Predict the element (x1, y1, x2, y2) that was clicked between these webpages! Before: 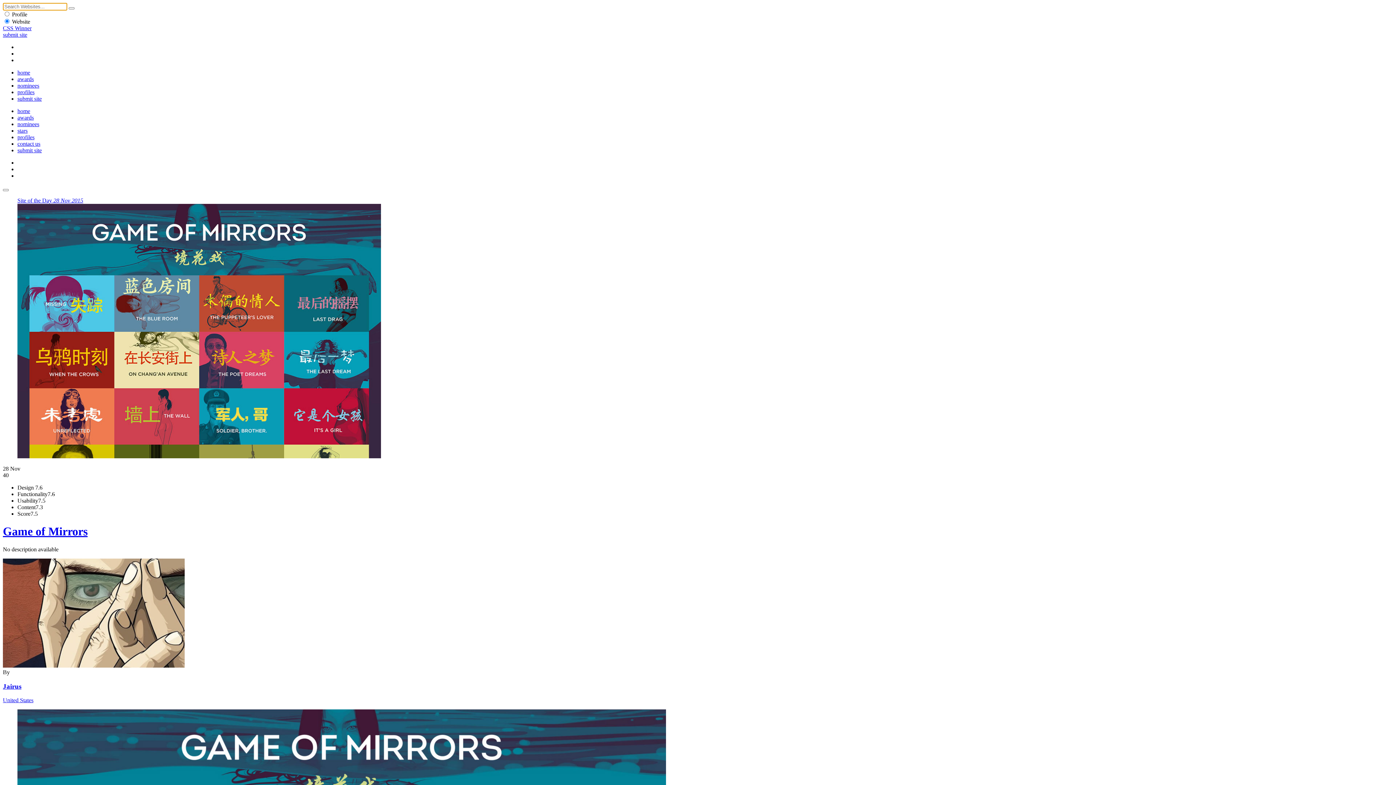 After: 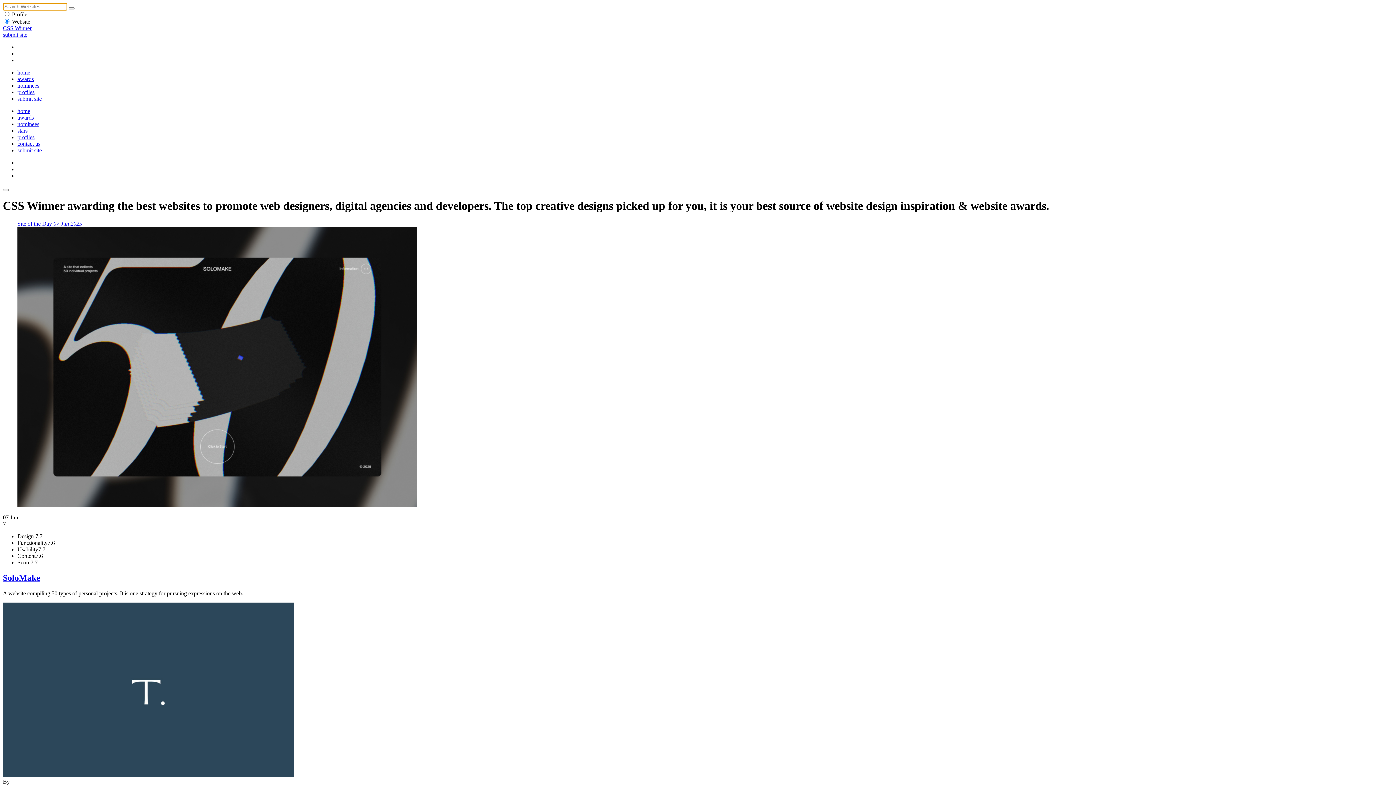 Action: bbox: (17, 69, 30, 75) label: home